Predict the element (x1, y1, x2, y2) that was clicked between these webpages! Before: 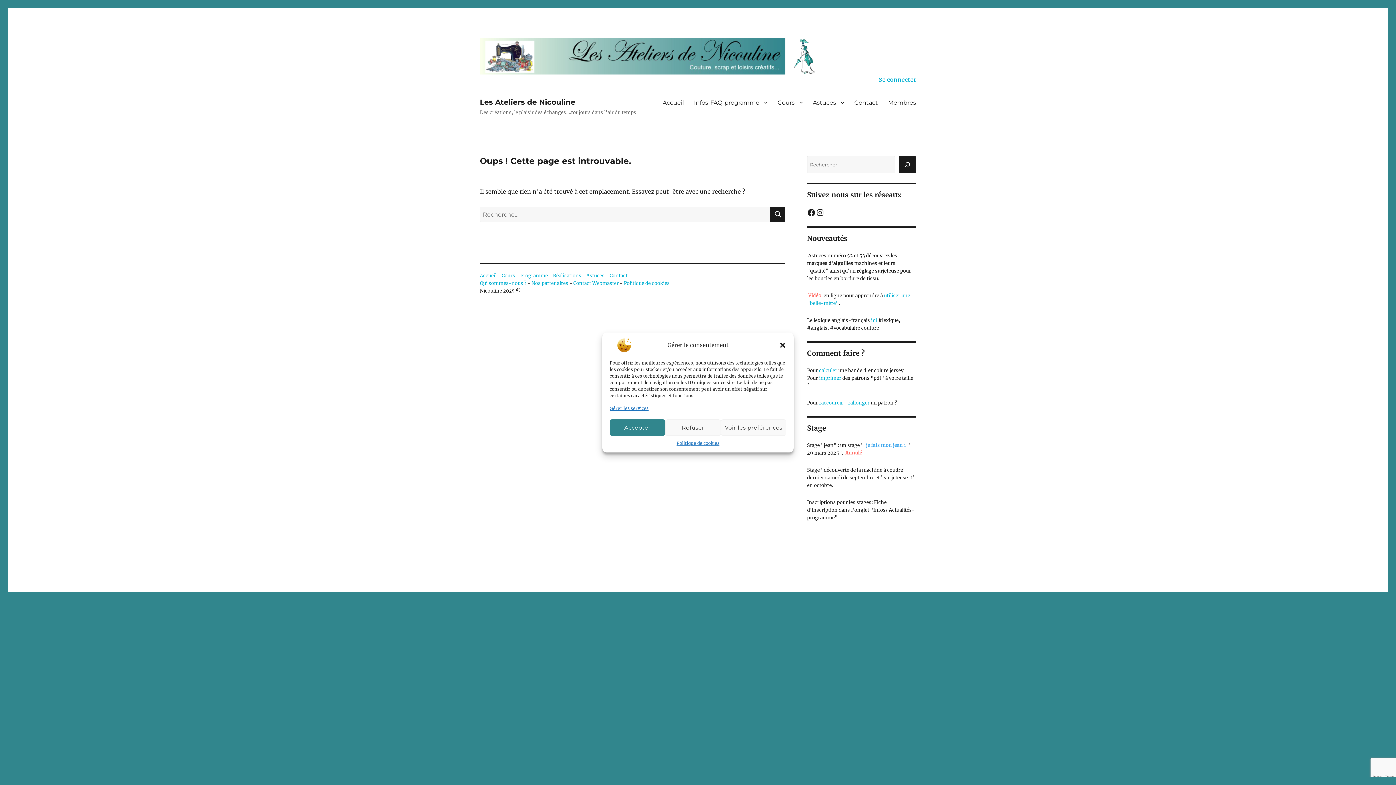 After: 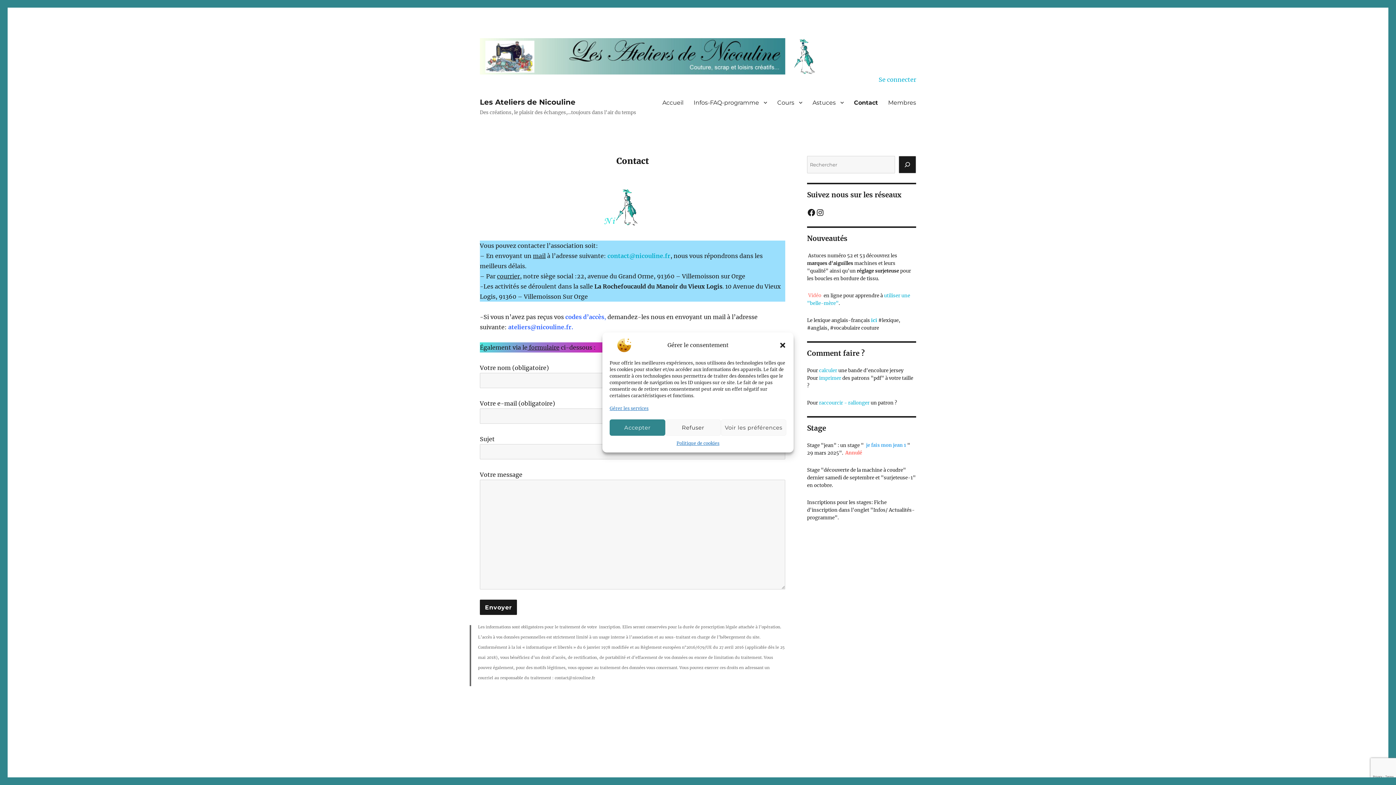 Action: bbox: (849, 94, 883, 110) label: Contact